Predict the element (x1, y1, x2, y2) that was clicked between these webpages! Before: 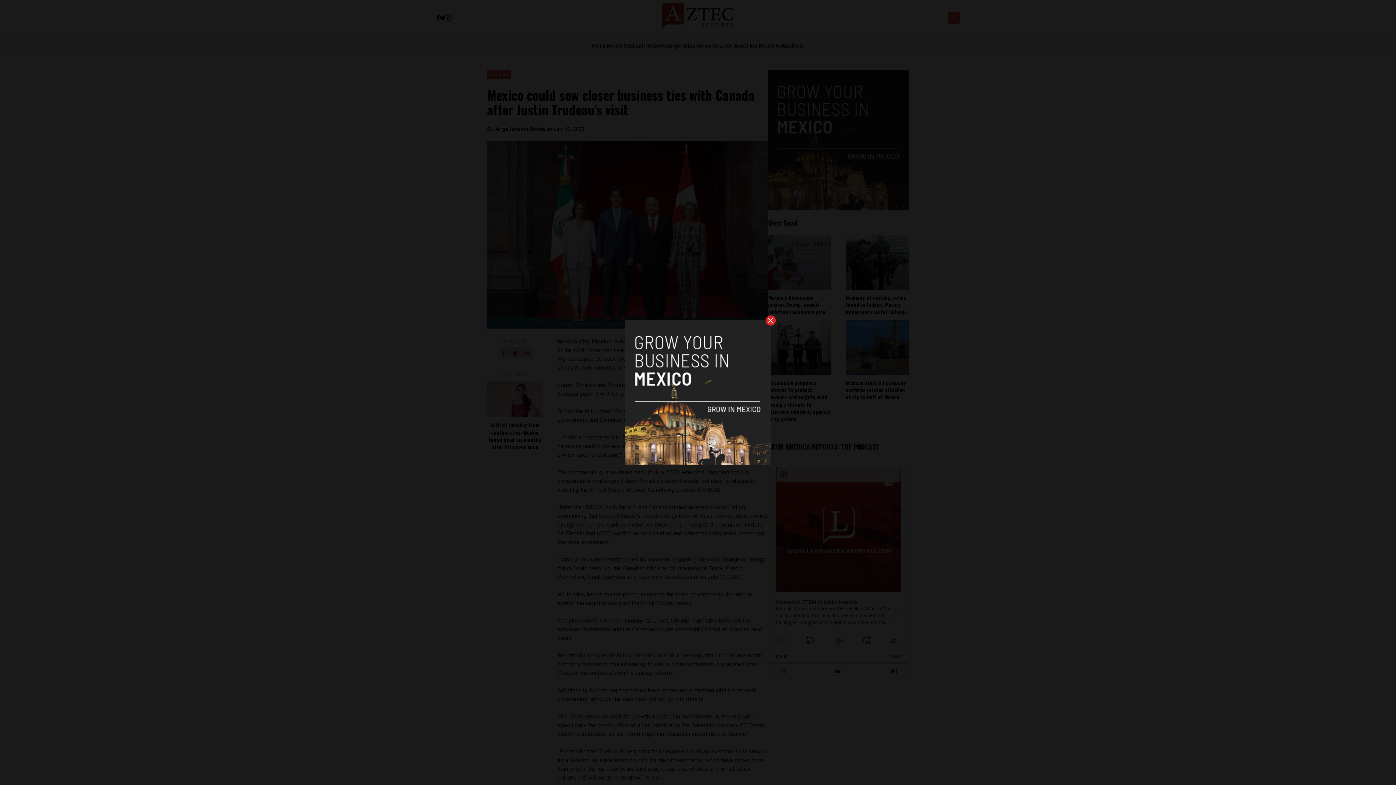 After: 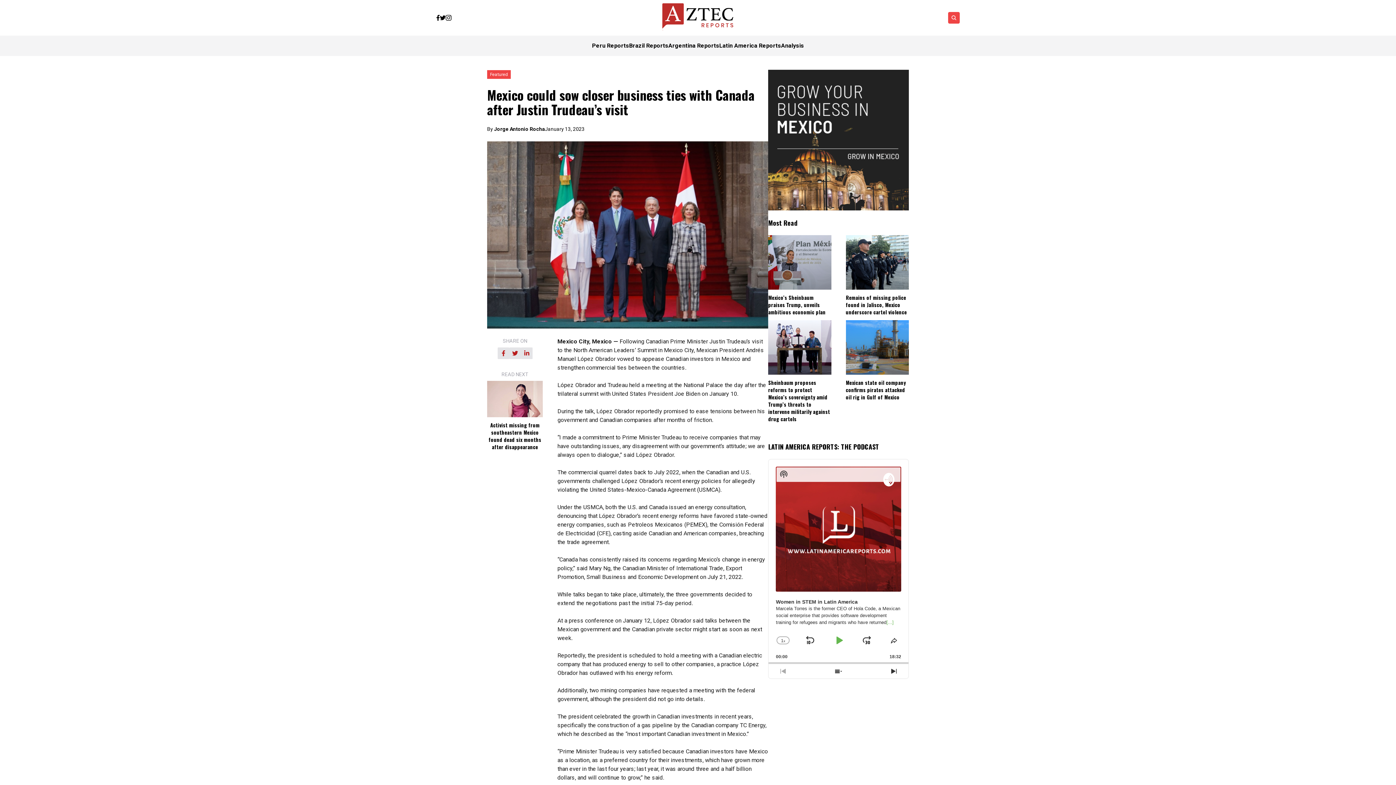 Action: bbox: (765, 315, 776, 325)